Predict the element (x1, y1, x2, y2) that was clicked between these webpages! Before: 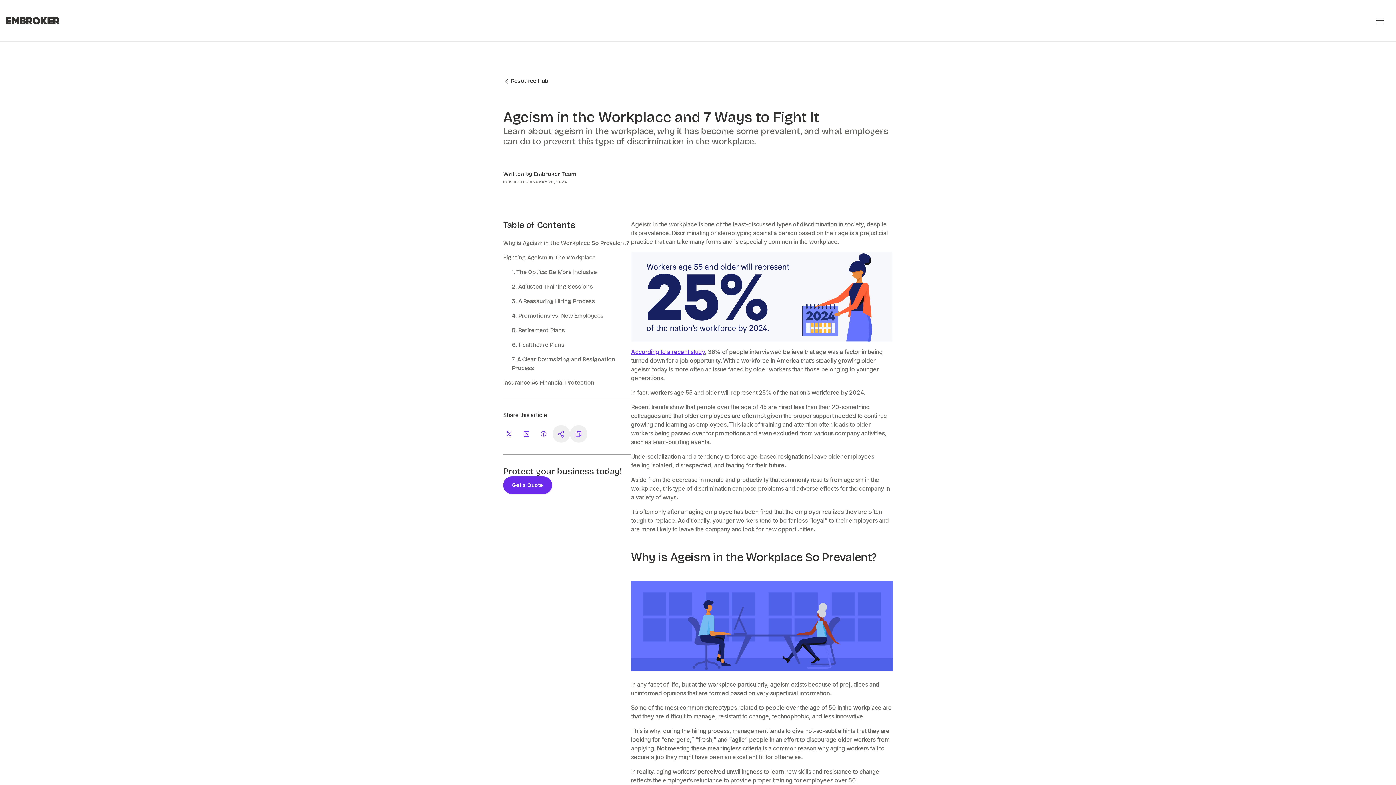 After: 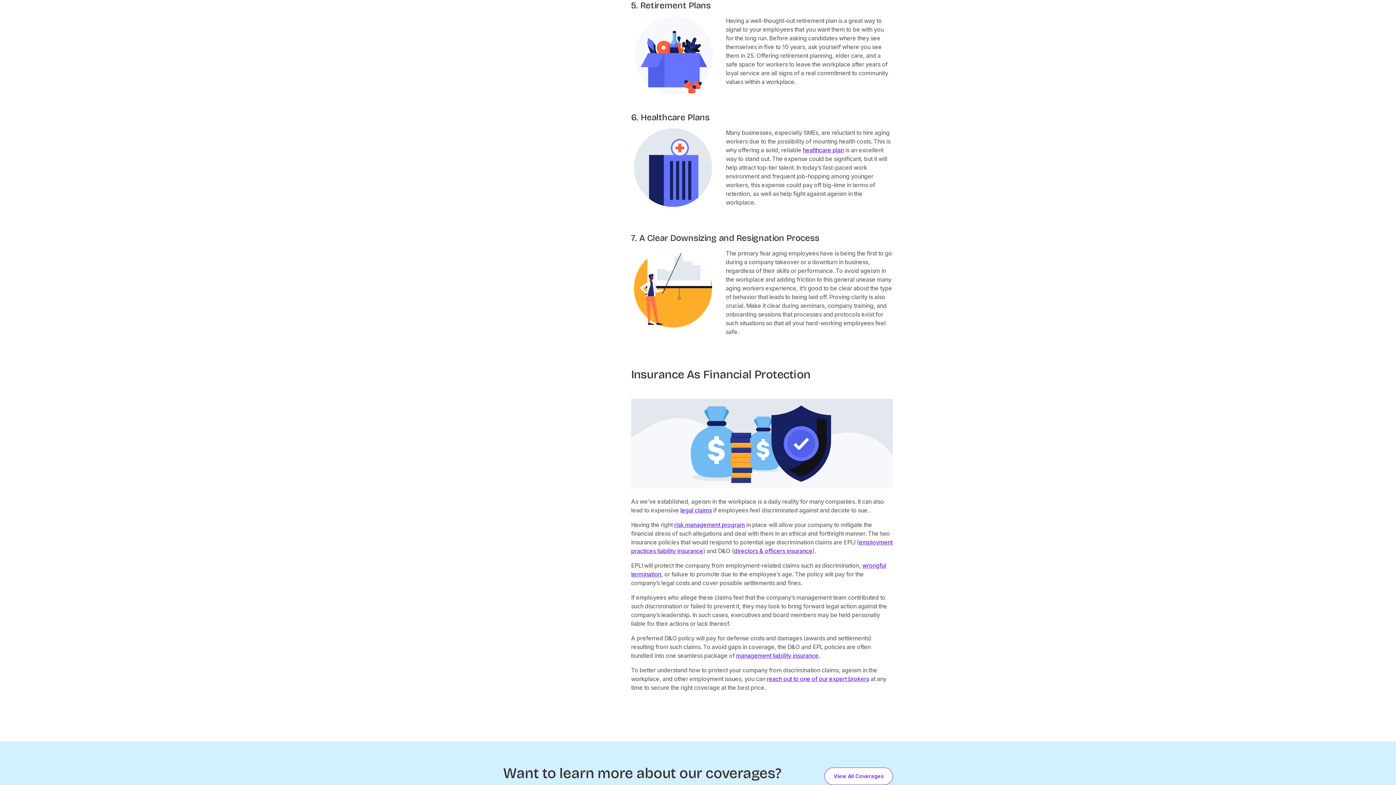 Action: label: 5. Retirement Plans bbox: (512, 326, 565, 333)